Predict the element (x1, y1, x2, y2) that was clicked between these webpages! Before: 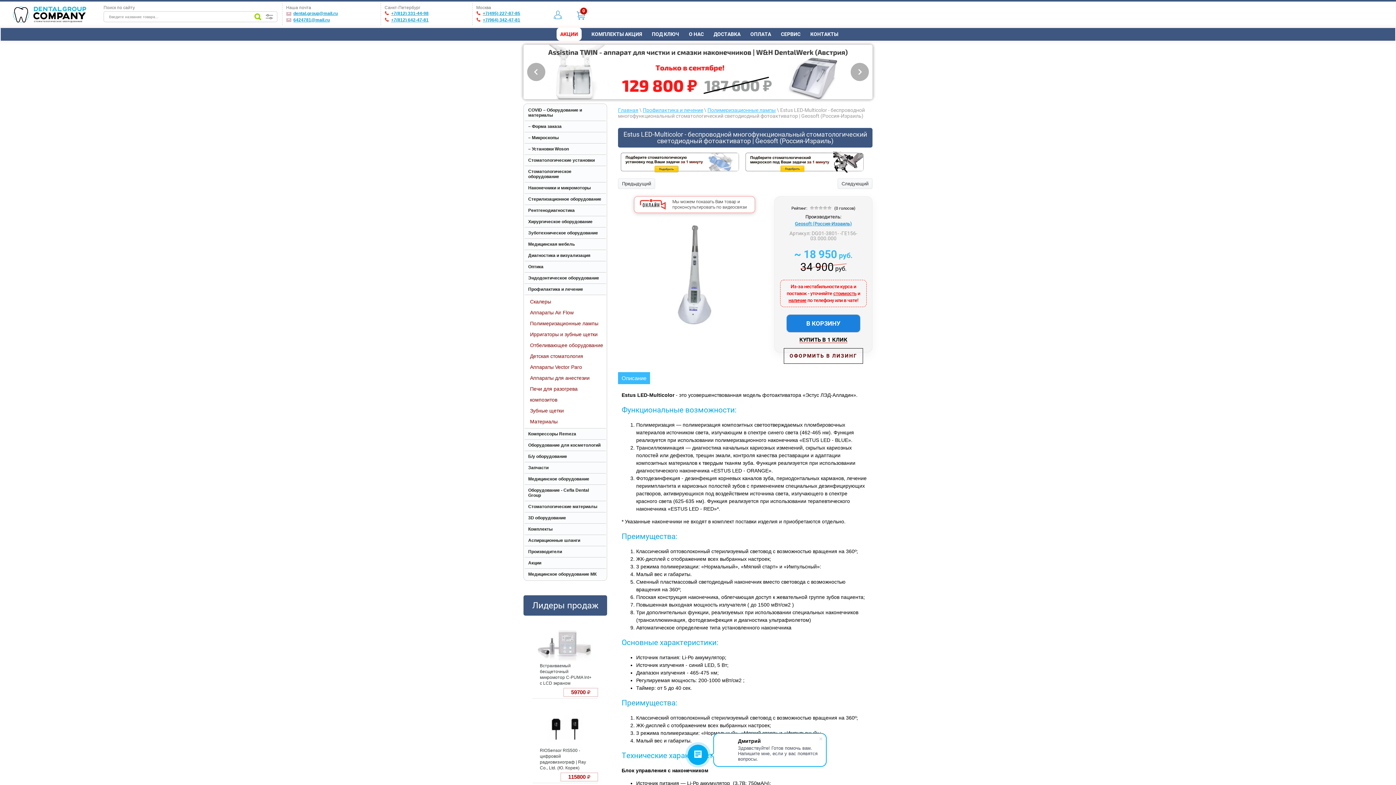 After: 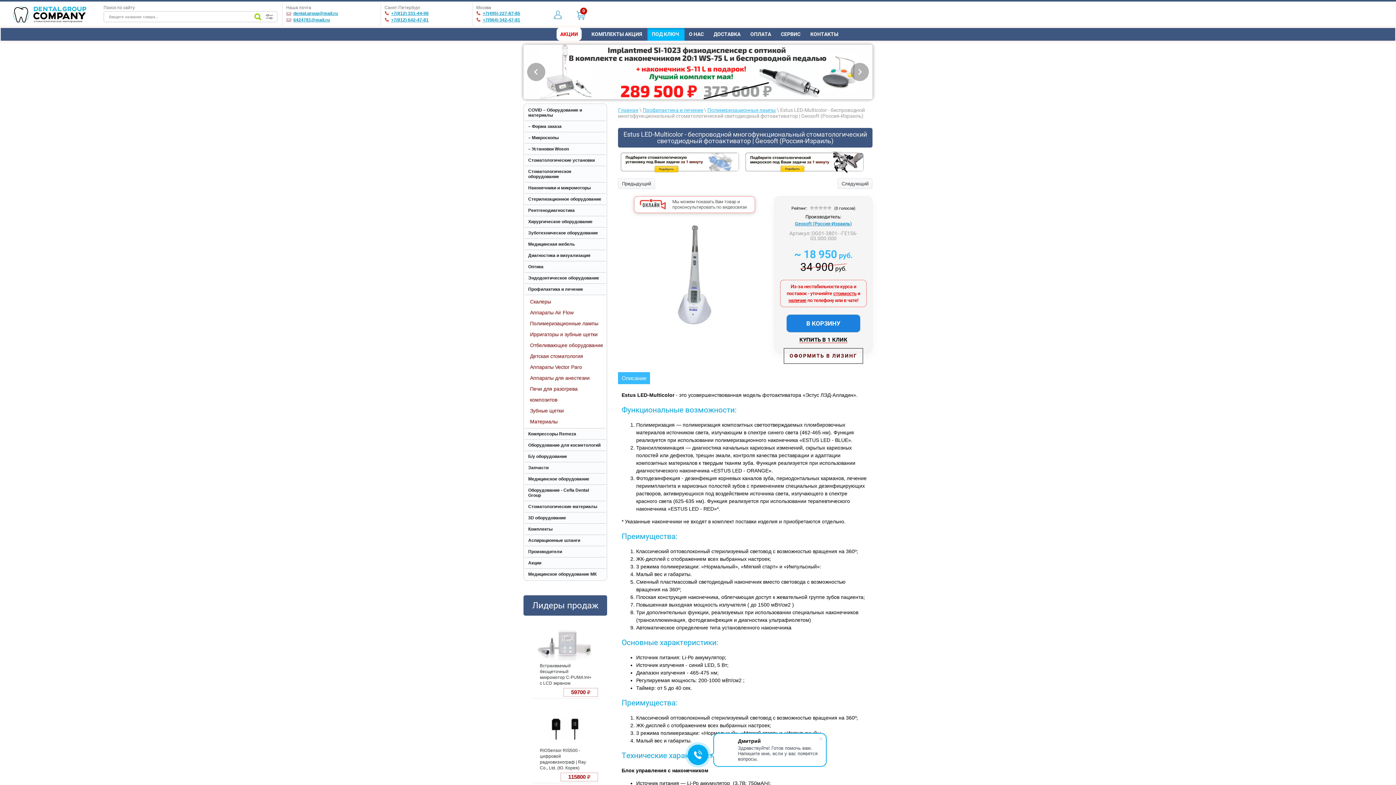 Action: label: ПОД КЛЮЧ bbox: (647, 28, 684, 40)